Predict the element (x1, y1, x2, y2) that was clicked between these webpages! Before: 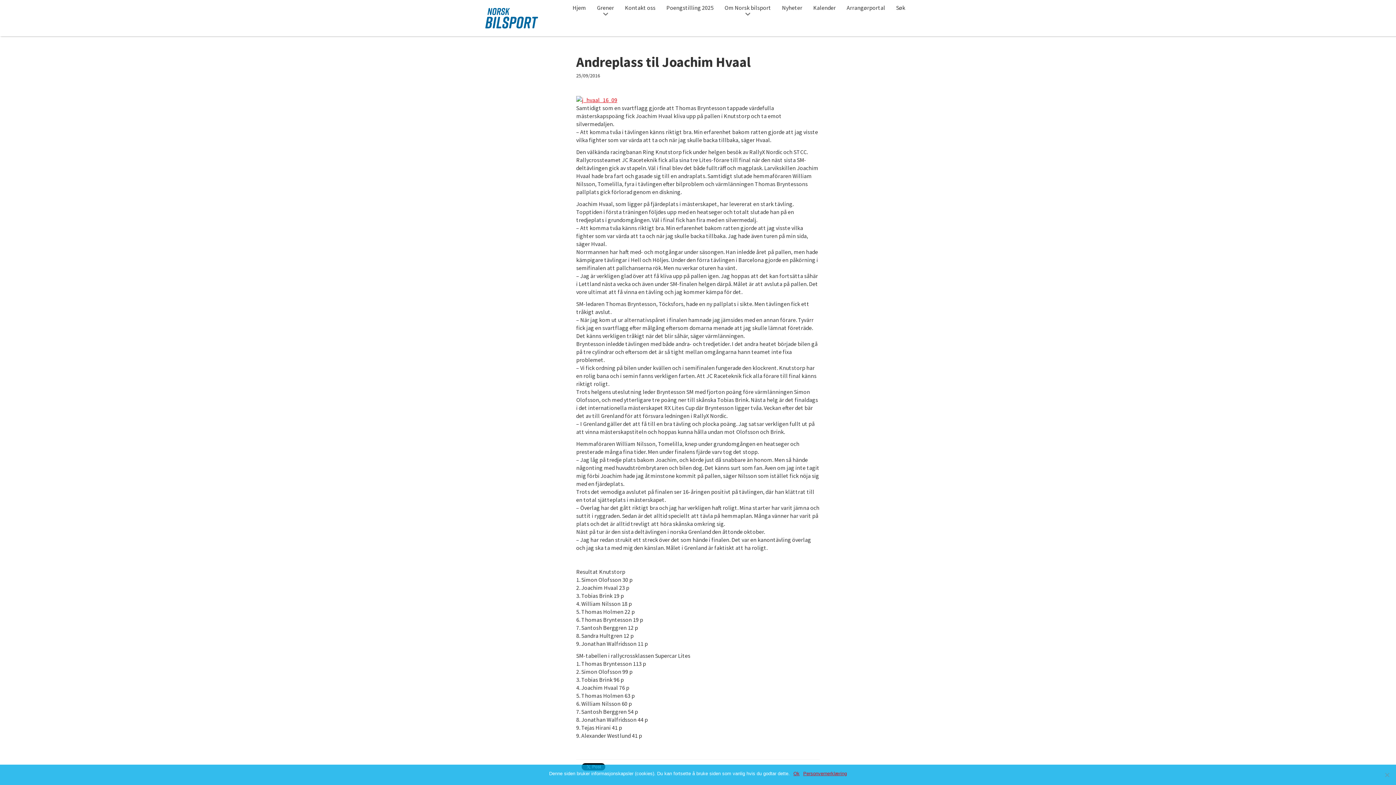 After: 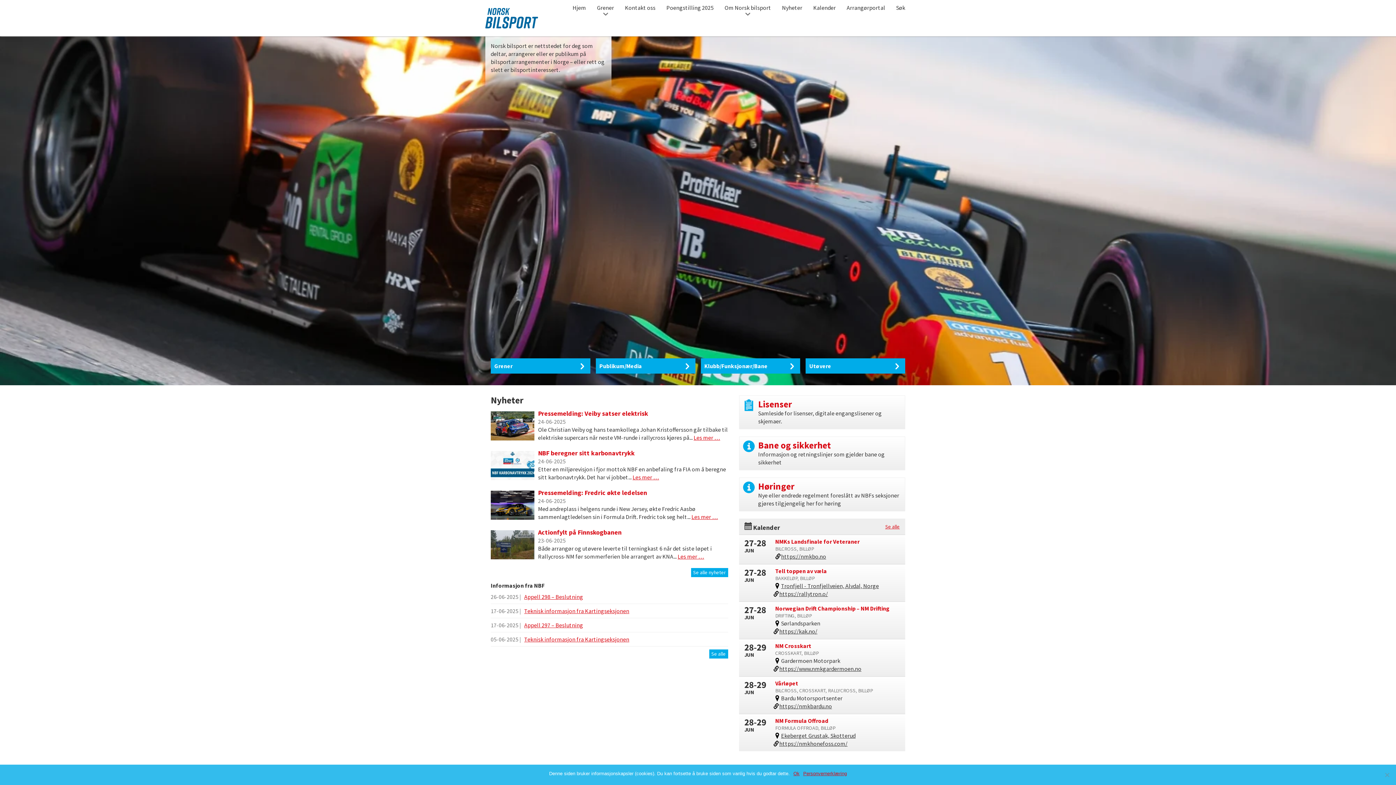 Action: label: Norsk bilsport bbox: (485, 8, 538, 28)